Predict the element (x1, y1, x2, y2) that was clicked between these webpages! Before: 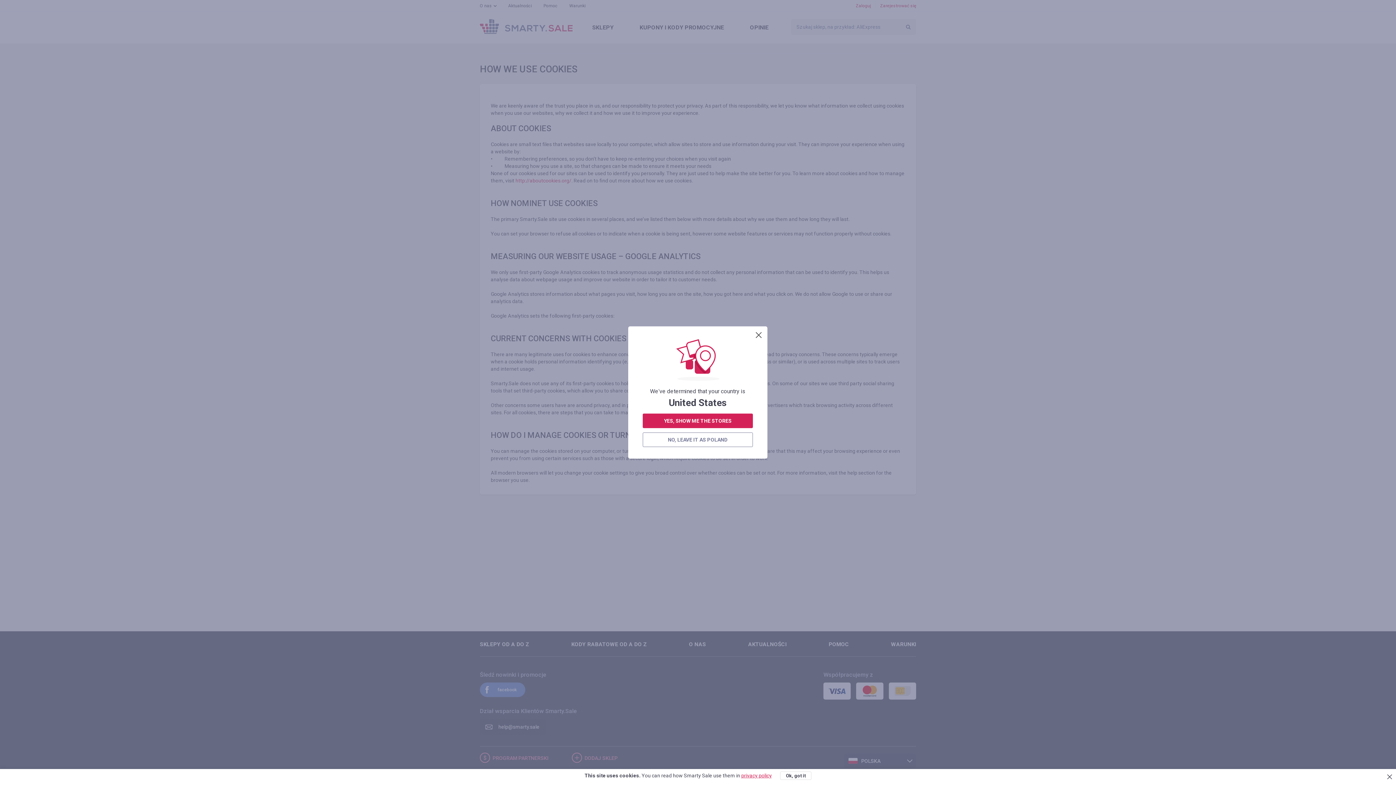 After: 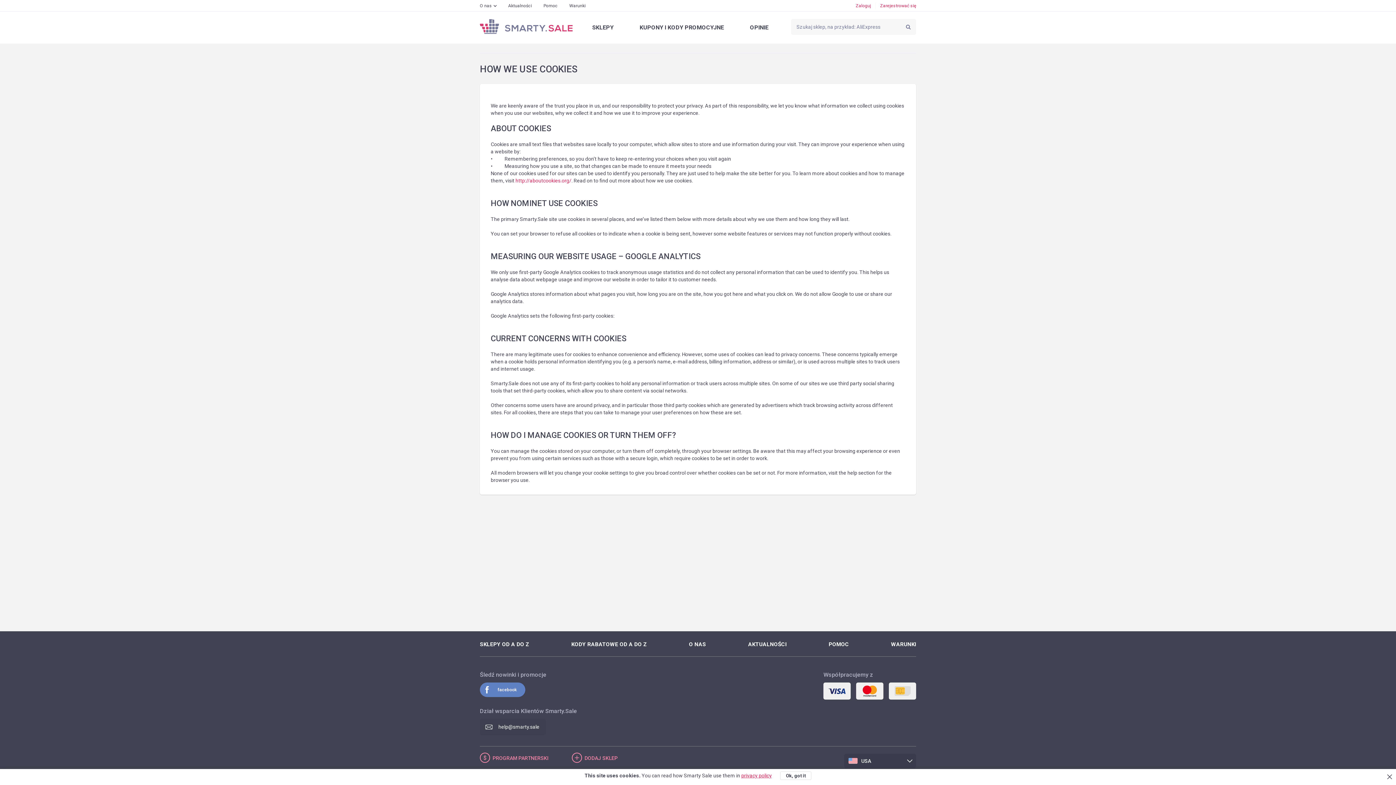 Action: label: YES, SHOW ME THE STORES bbox: (642, 413, 753, 428)